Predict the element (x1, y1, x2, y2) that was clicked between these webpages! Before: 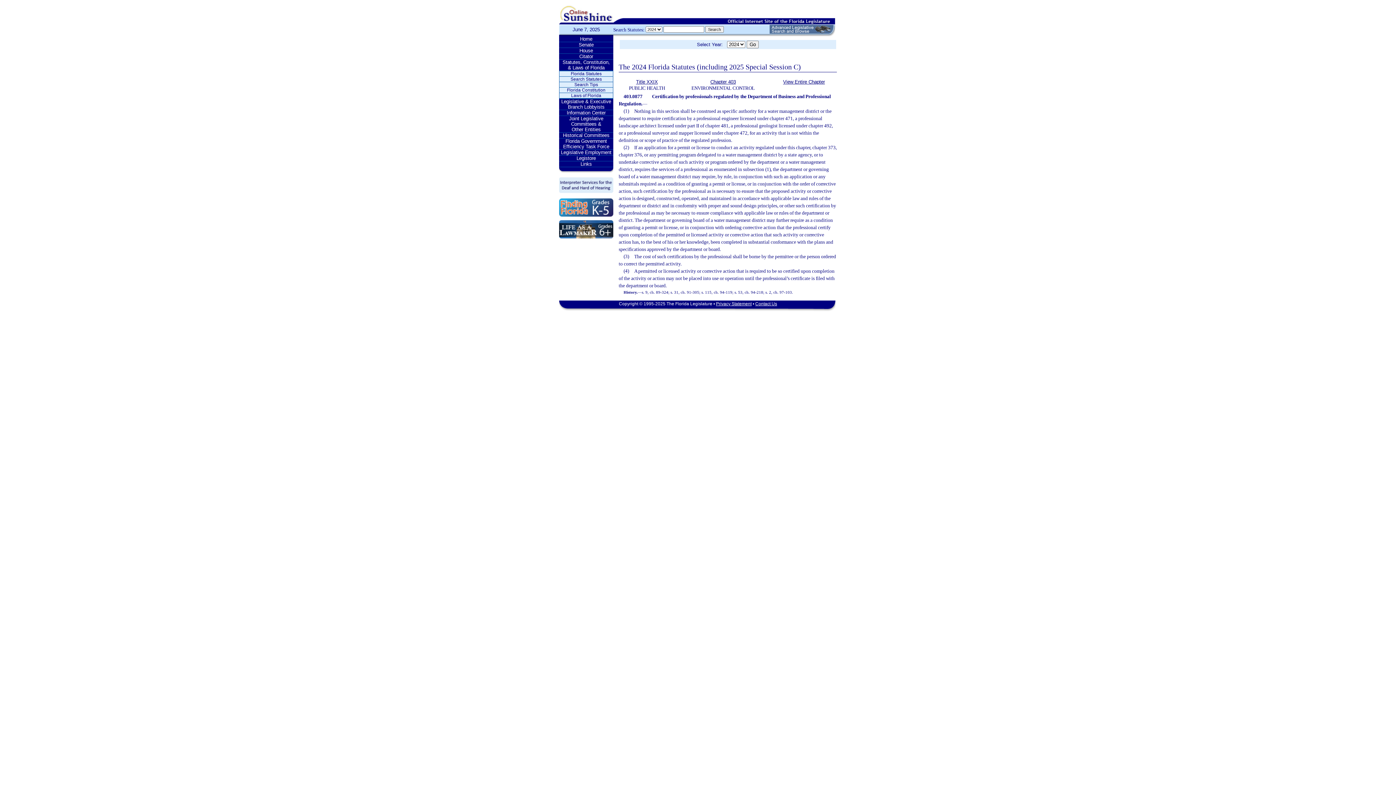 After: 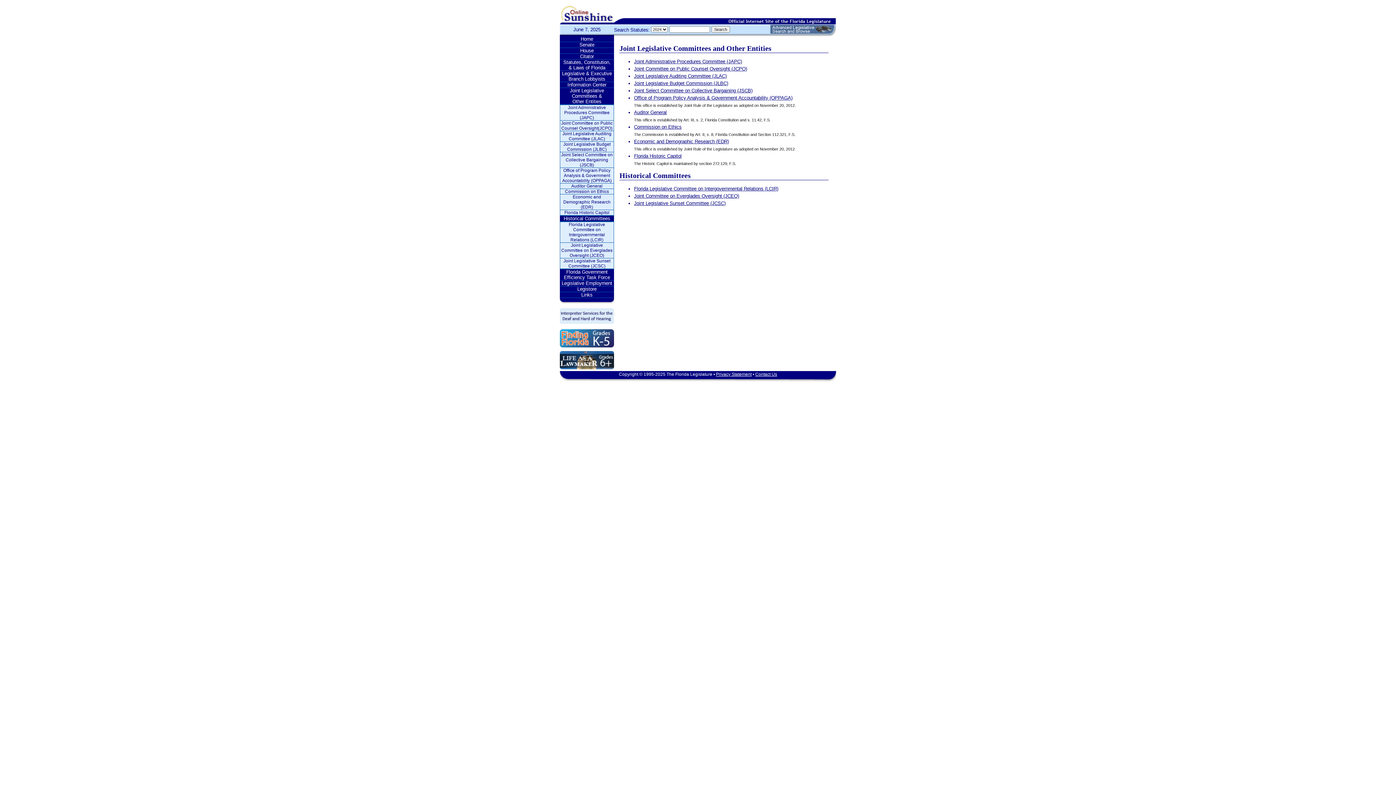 Action: label: Joint Legislative Committees &
Other Entities bbox: (559, 116, 613, 132)